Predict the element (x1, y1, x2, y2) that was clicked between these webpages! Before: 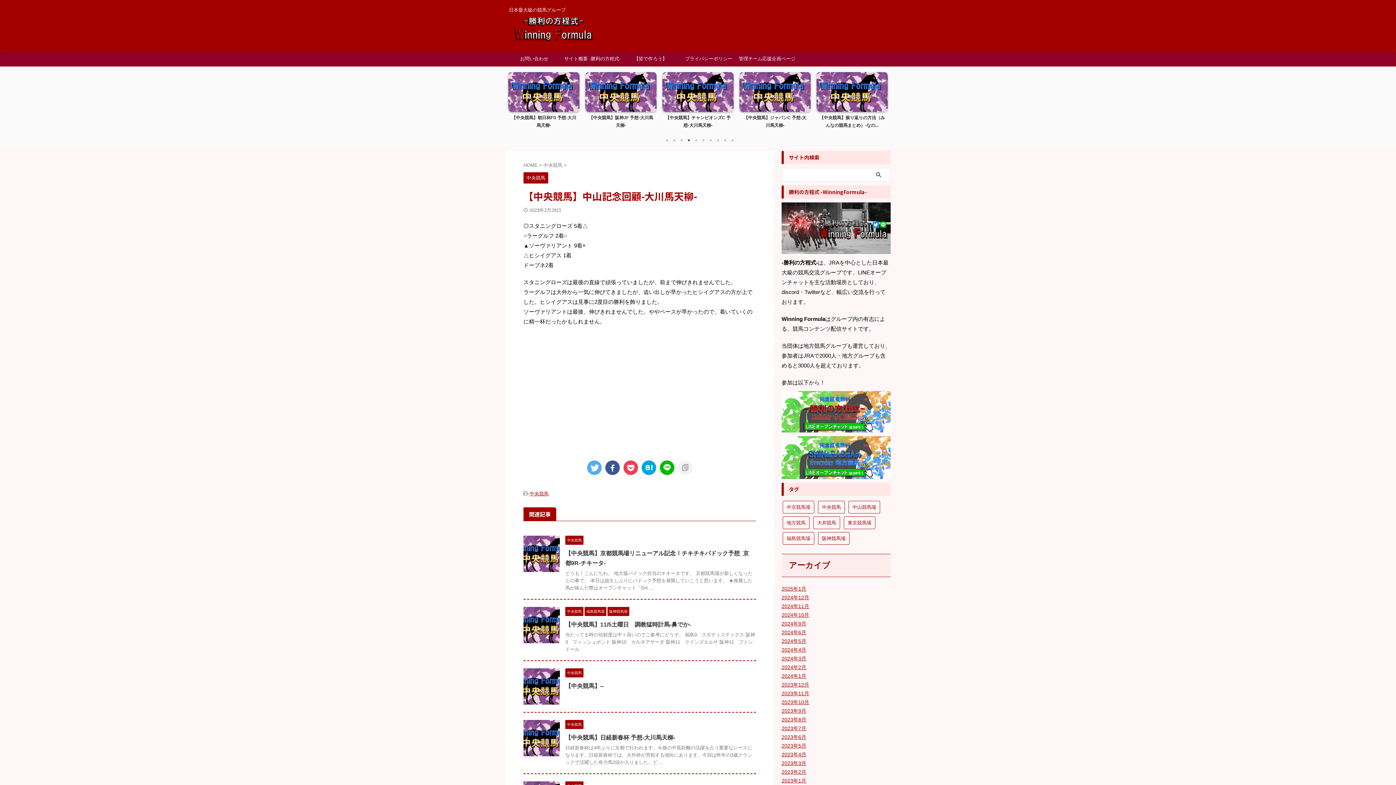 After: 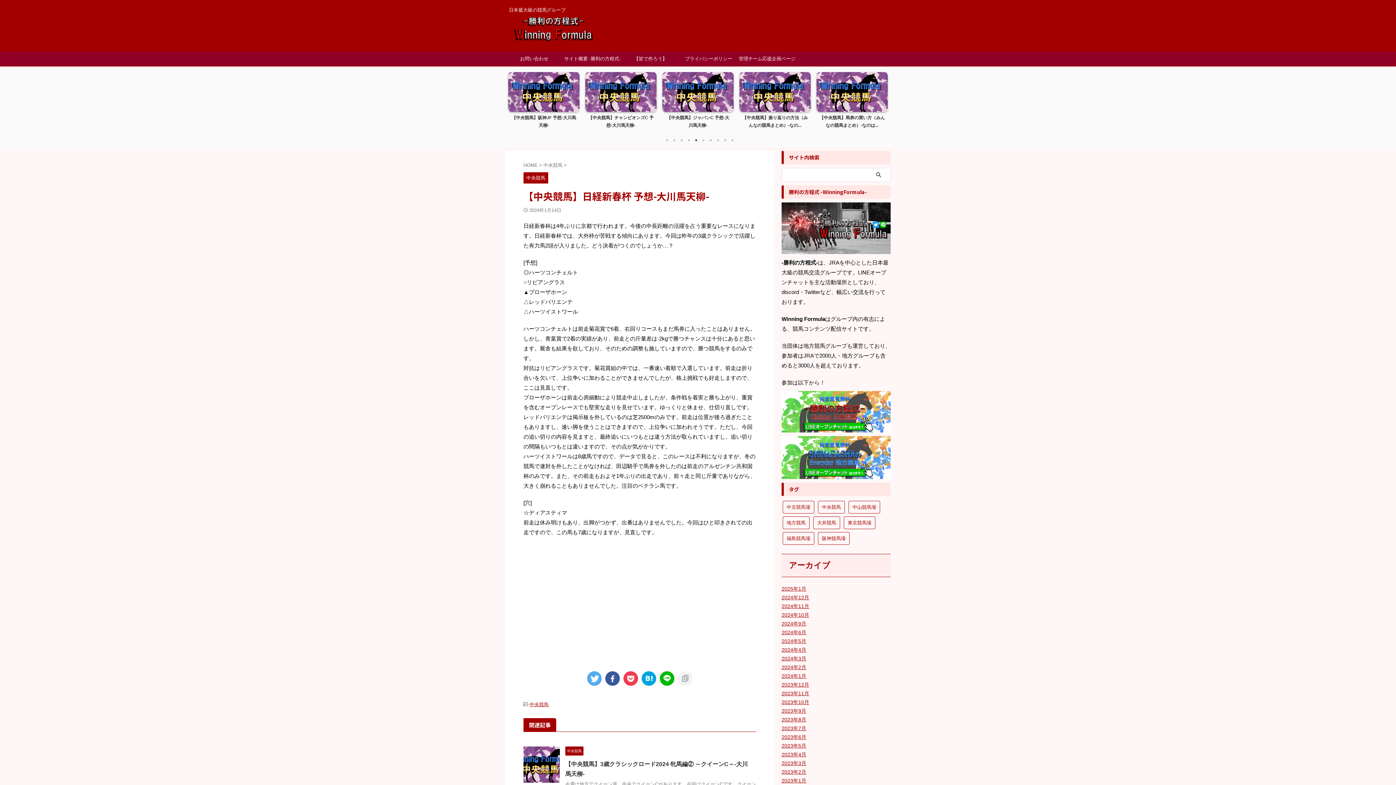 Action: bbox: (565, 735, 675, 741) label: 【中央競馬】日経新春杯 予想-大川馬天柳-